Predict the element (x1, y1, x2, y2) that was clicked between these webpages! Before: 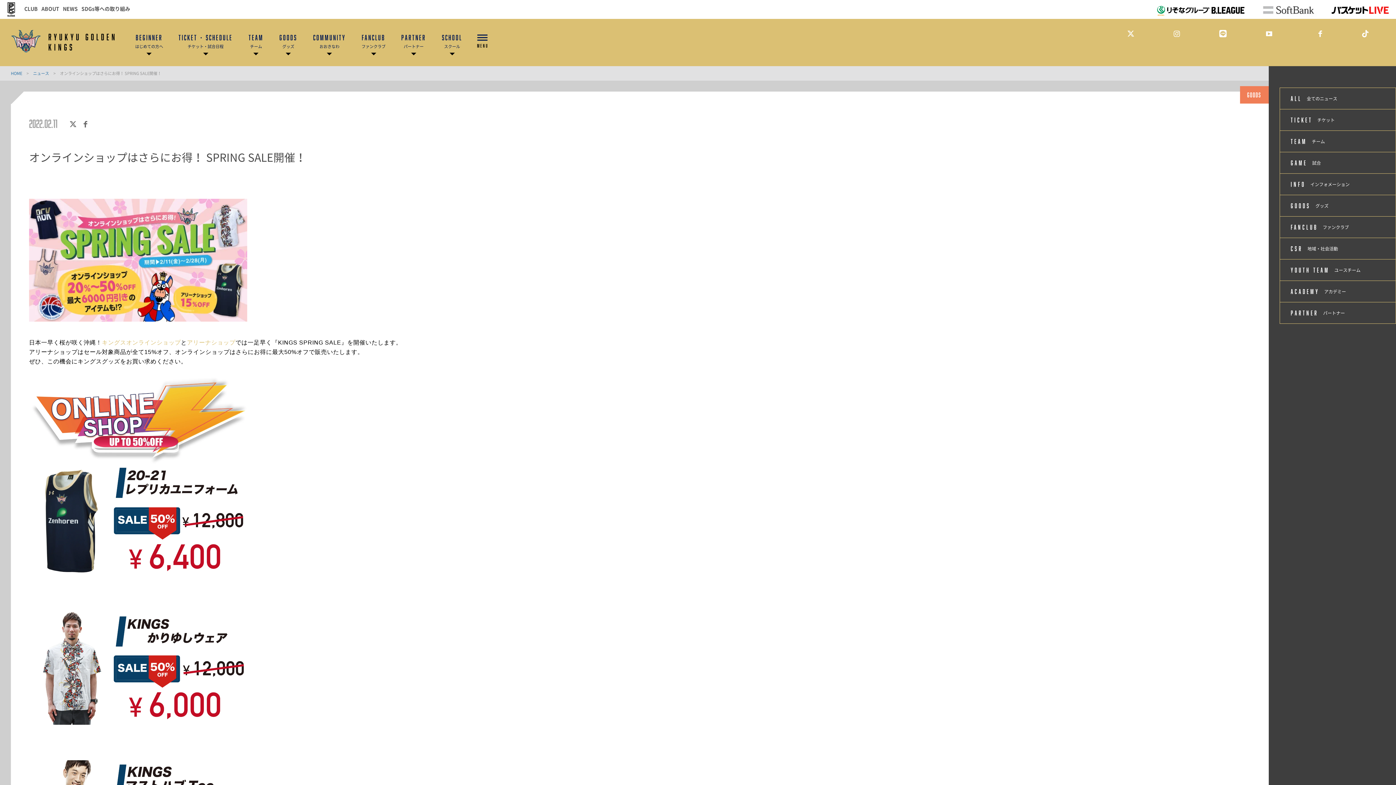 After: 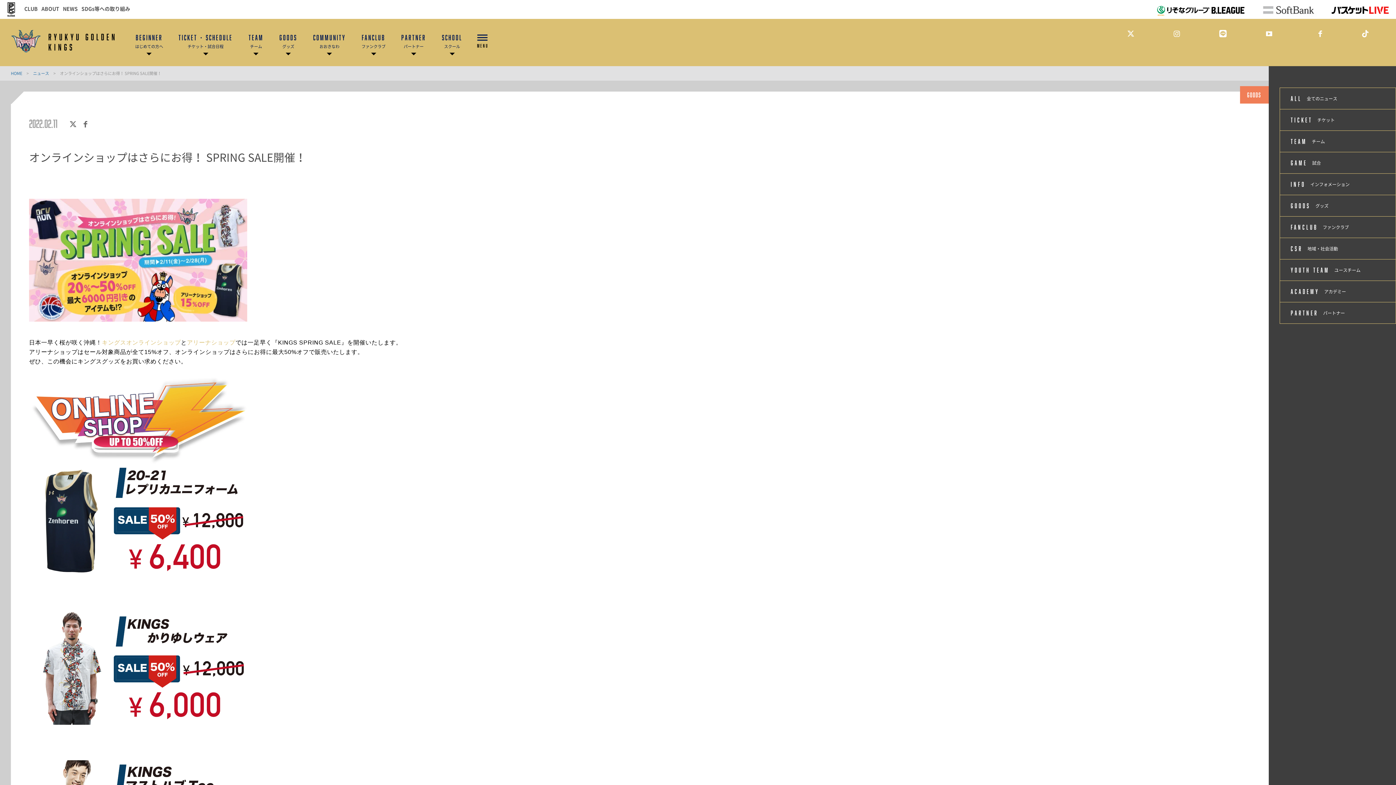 Action: bbox: (1315, 29, 1325, 38)